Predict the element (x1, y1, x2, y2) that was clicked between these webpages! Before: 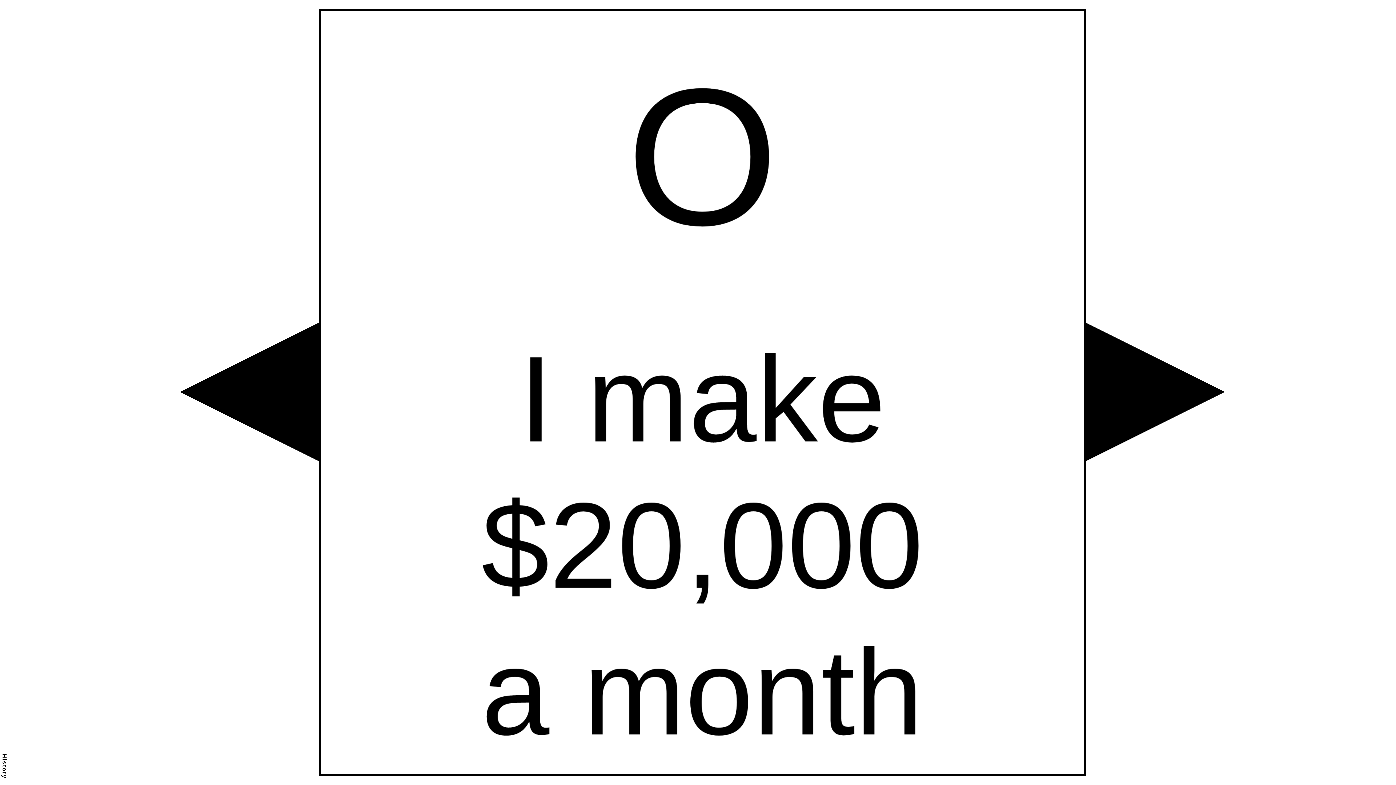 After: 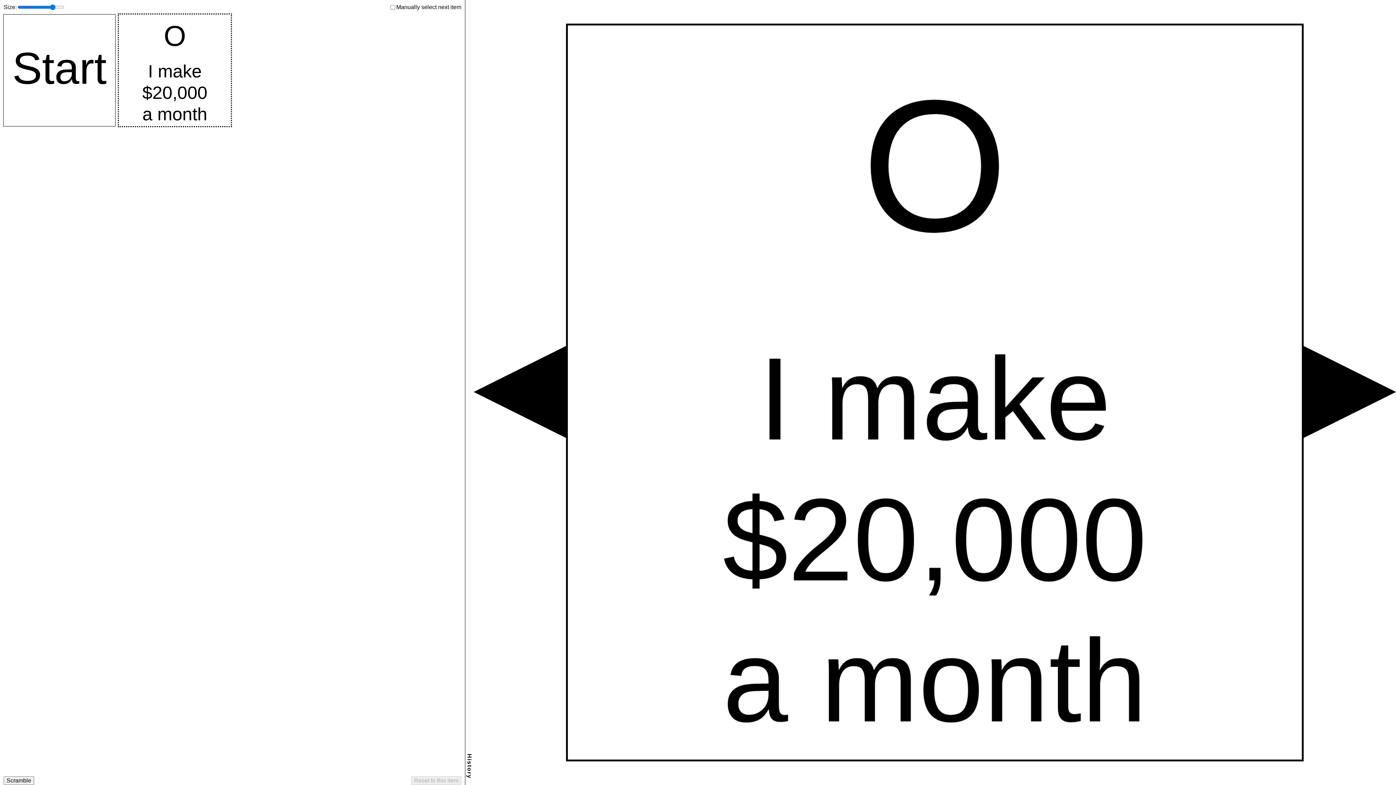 Action: bbox: (0, 752, 8, 780) label: History